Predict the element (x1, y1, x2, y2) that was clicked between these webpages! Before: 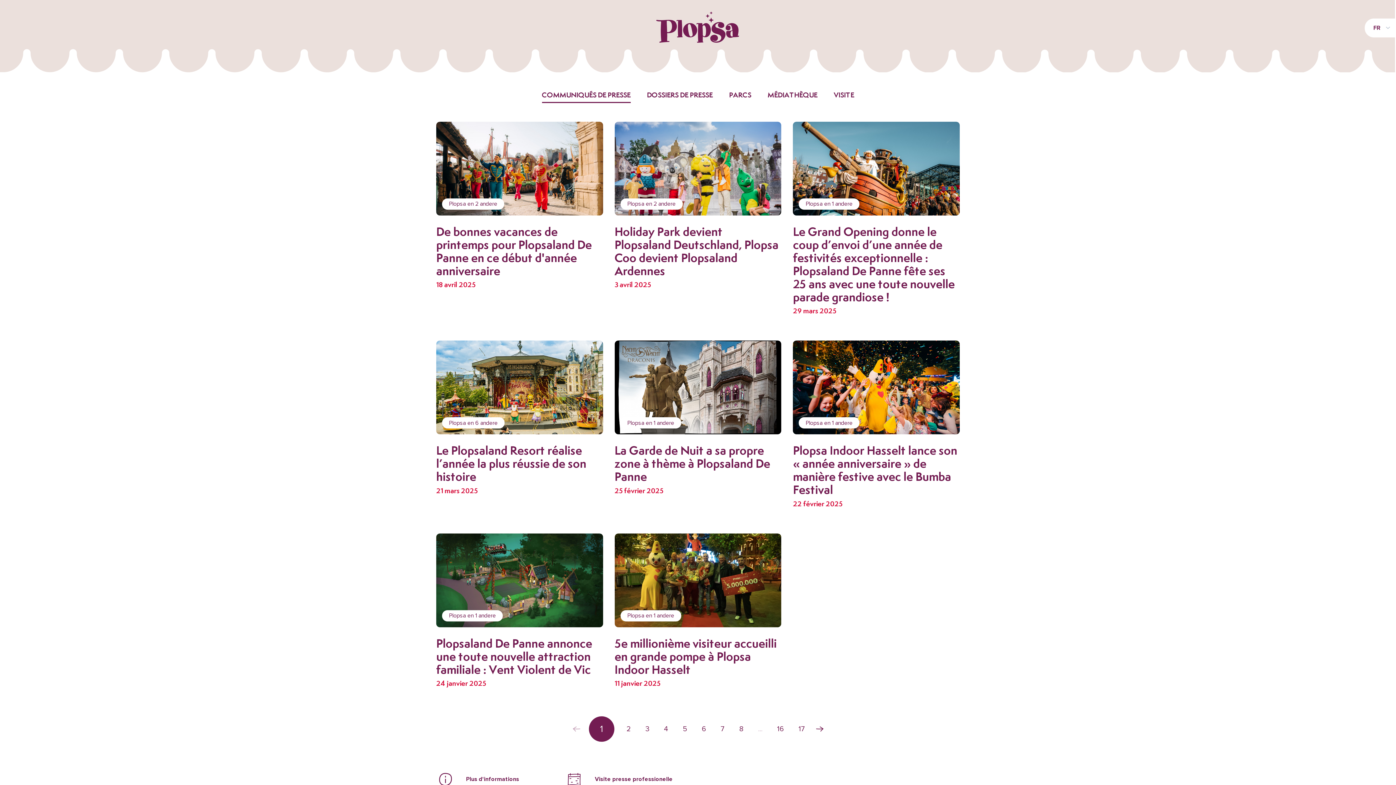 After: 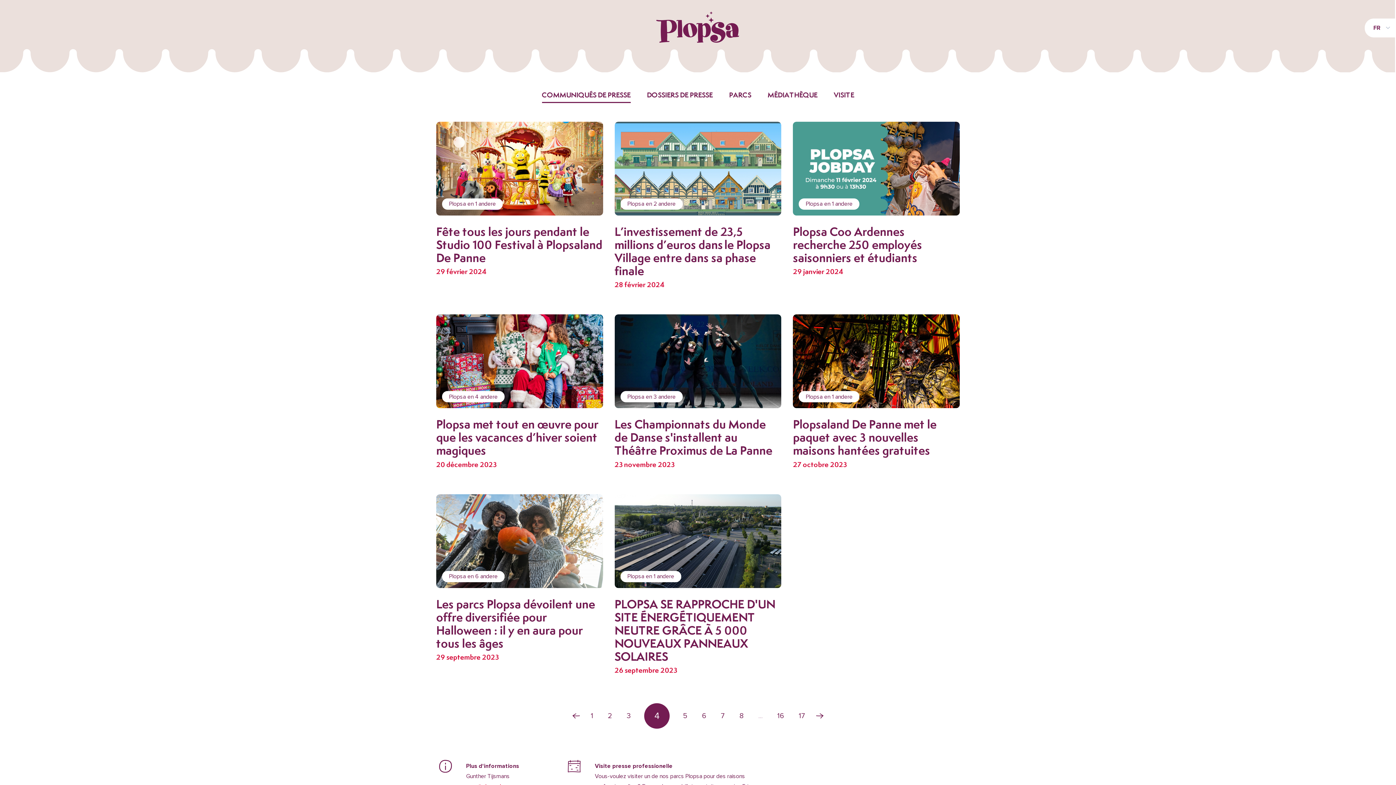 Action: label: 4 bbox: (656, 725, 675, 733)